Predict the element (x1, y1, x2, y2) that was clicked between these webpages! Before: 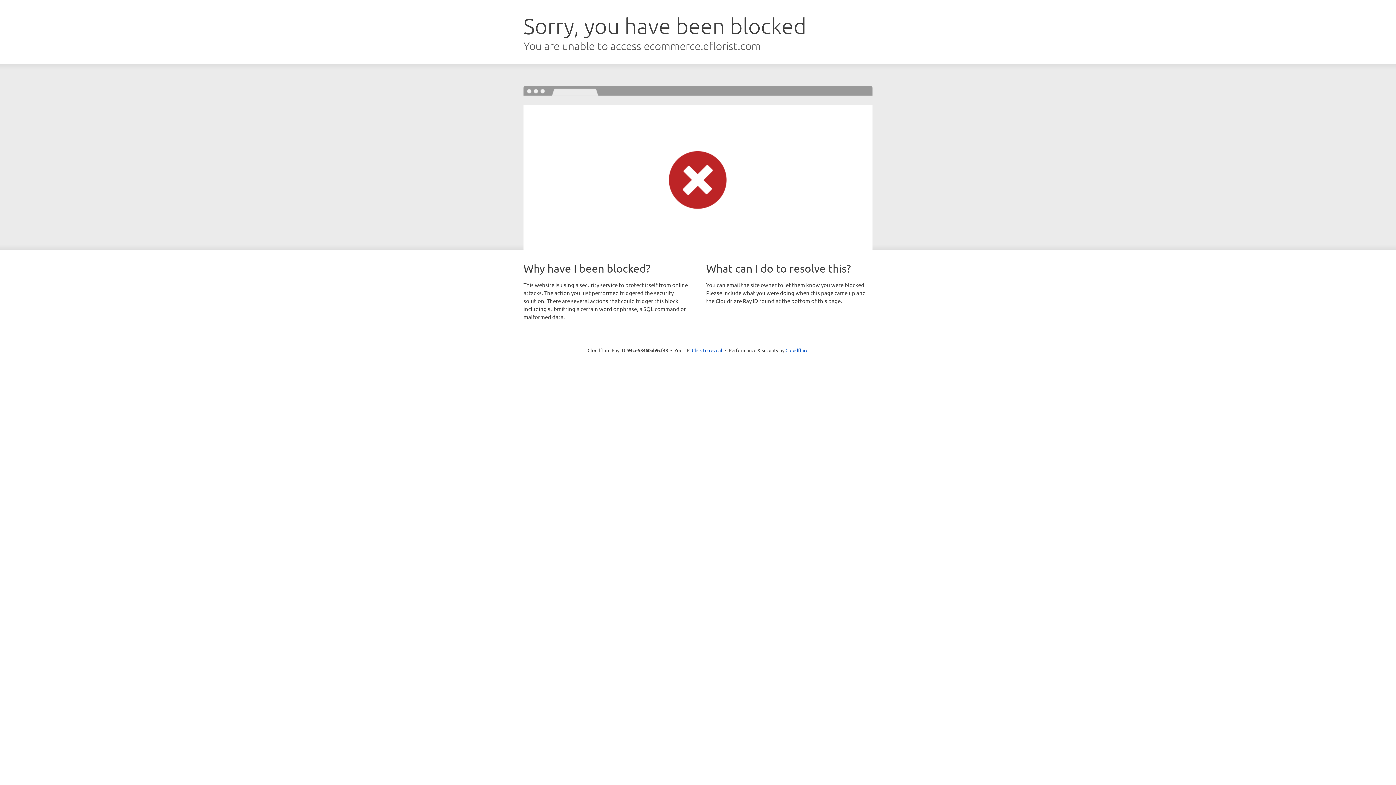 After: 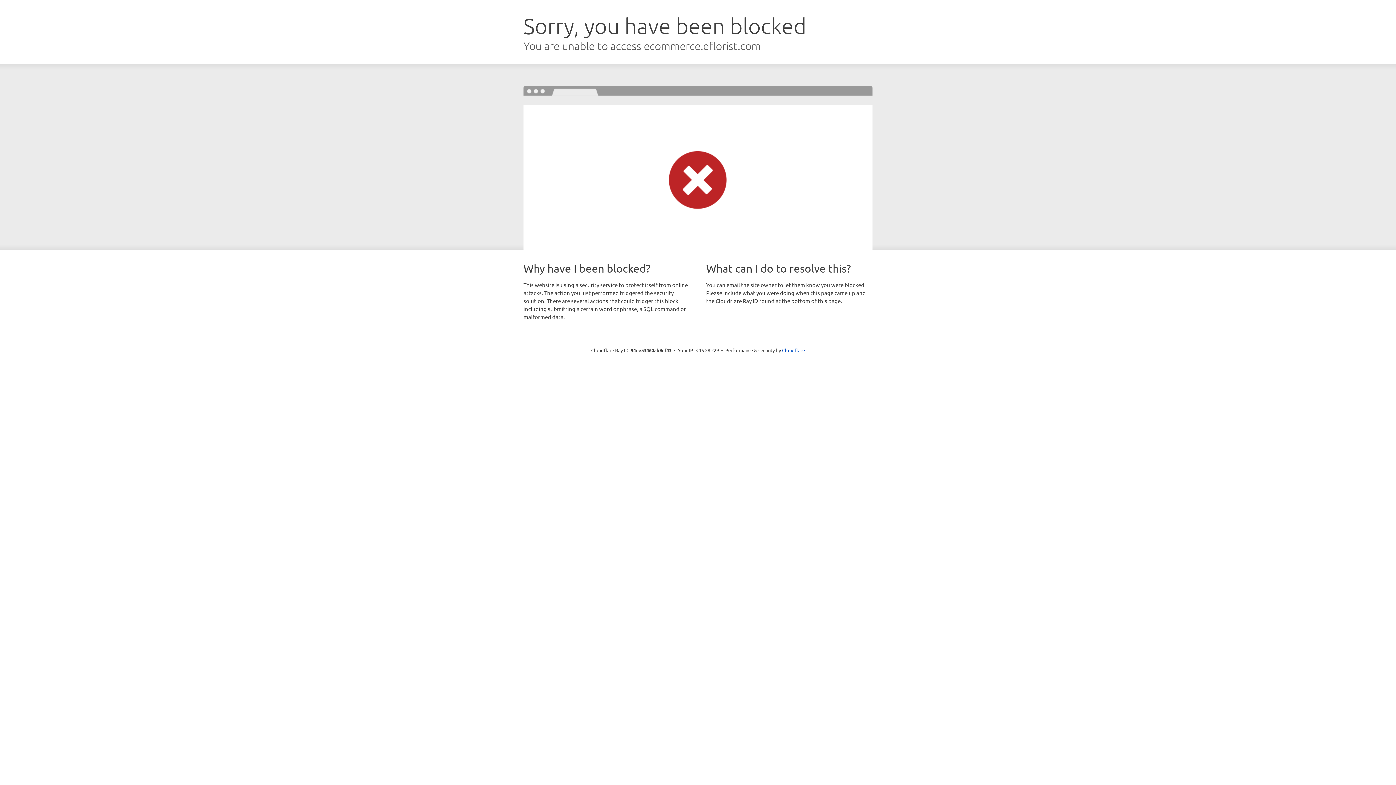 Action: bbox: (692, 346, 722, 353) label: Click to reveal